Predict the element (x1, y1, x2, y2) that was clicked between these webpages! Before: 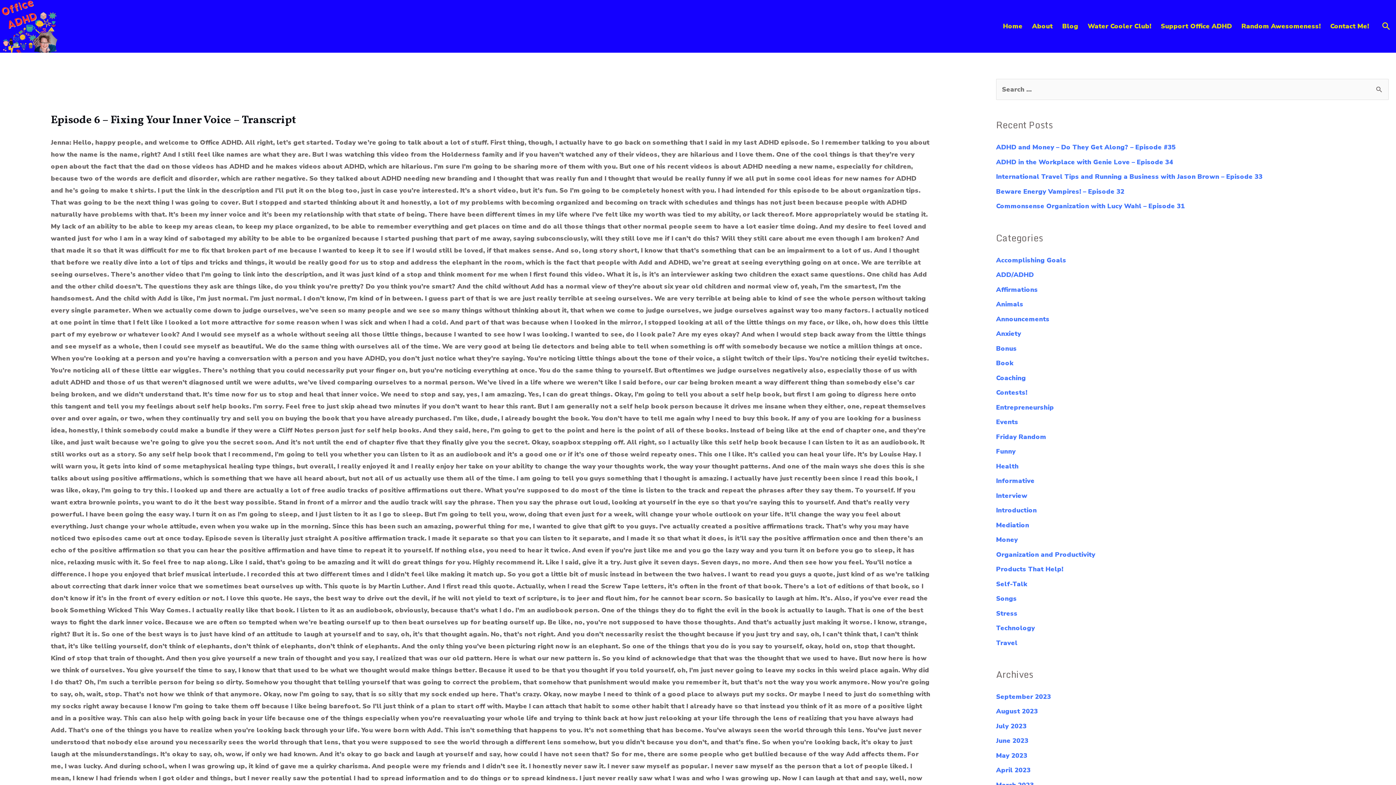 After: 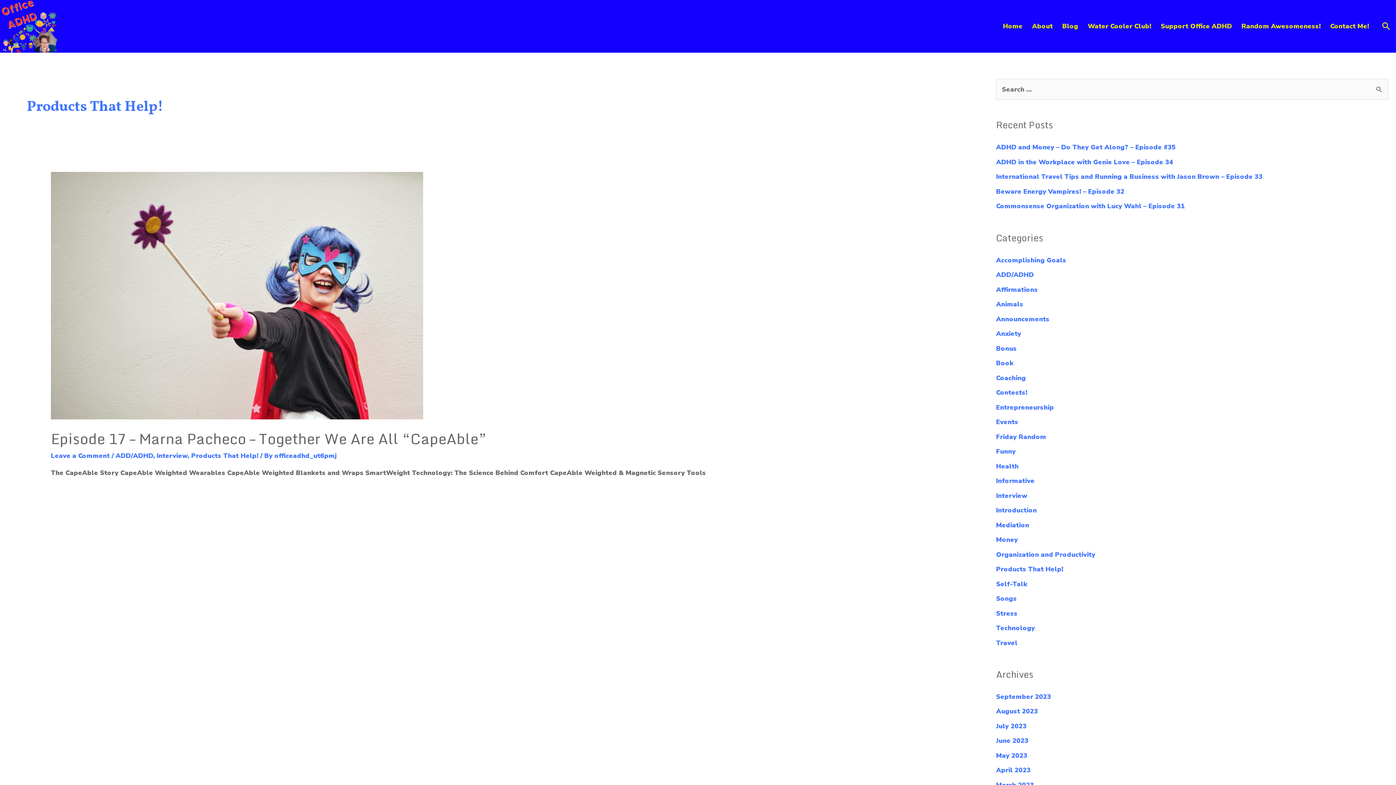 Action: bbox: (996, 565, 1063, 573) label: Products That Help!